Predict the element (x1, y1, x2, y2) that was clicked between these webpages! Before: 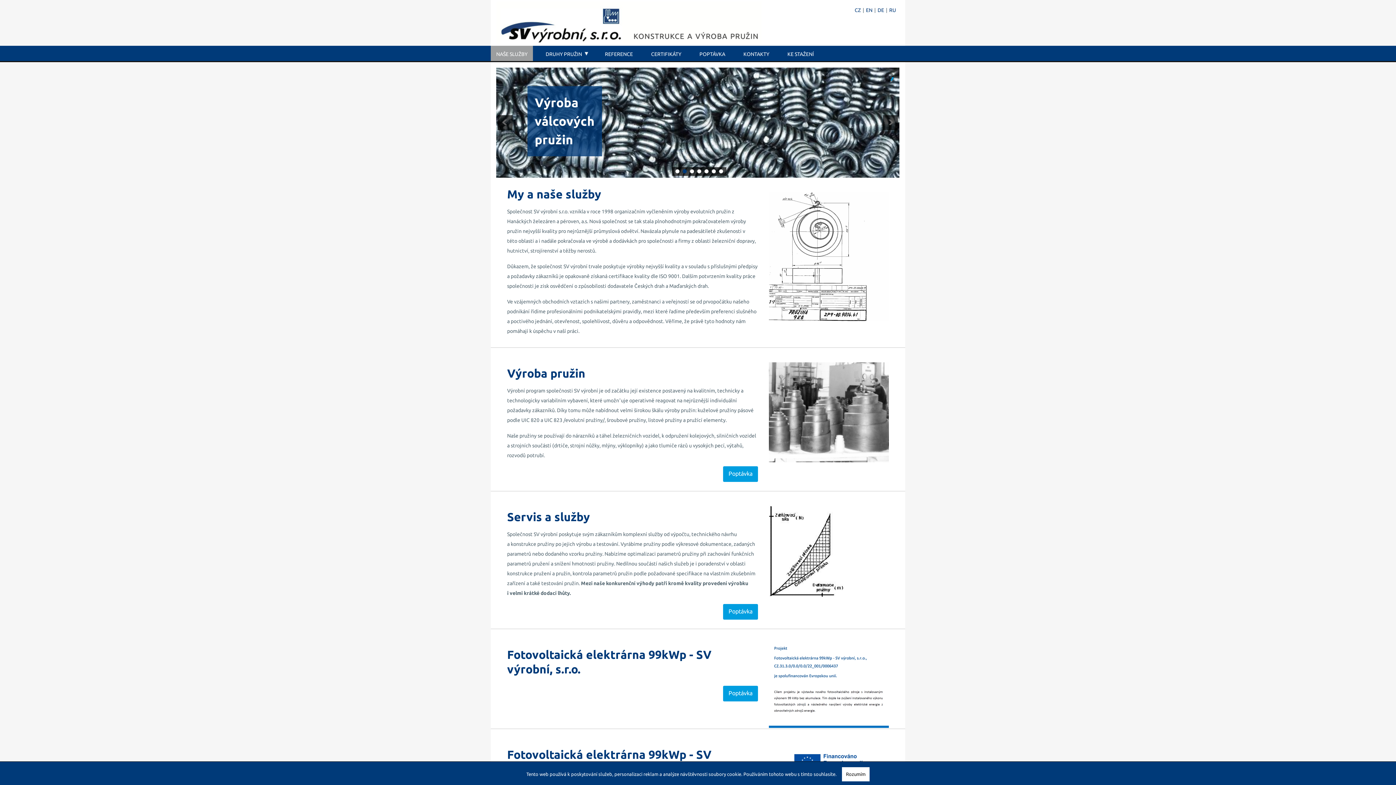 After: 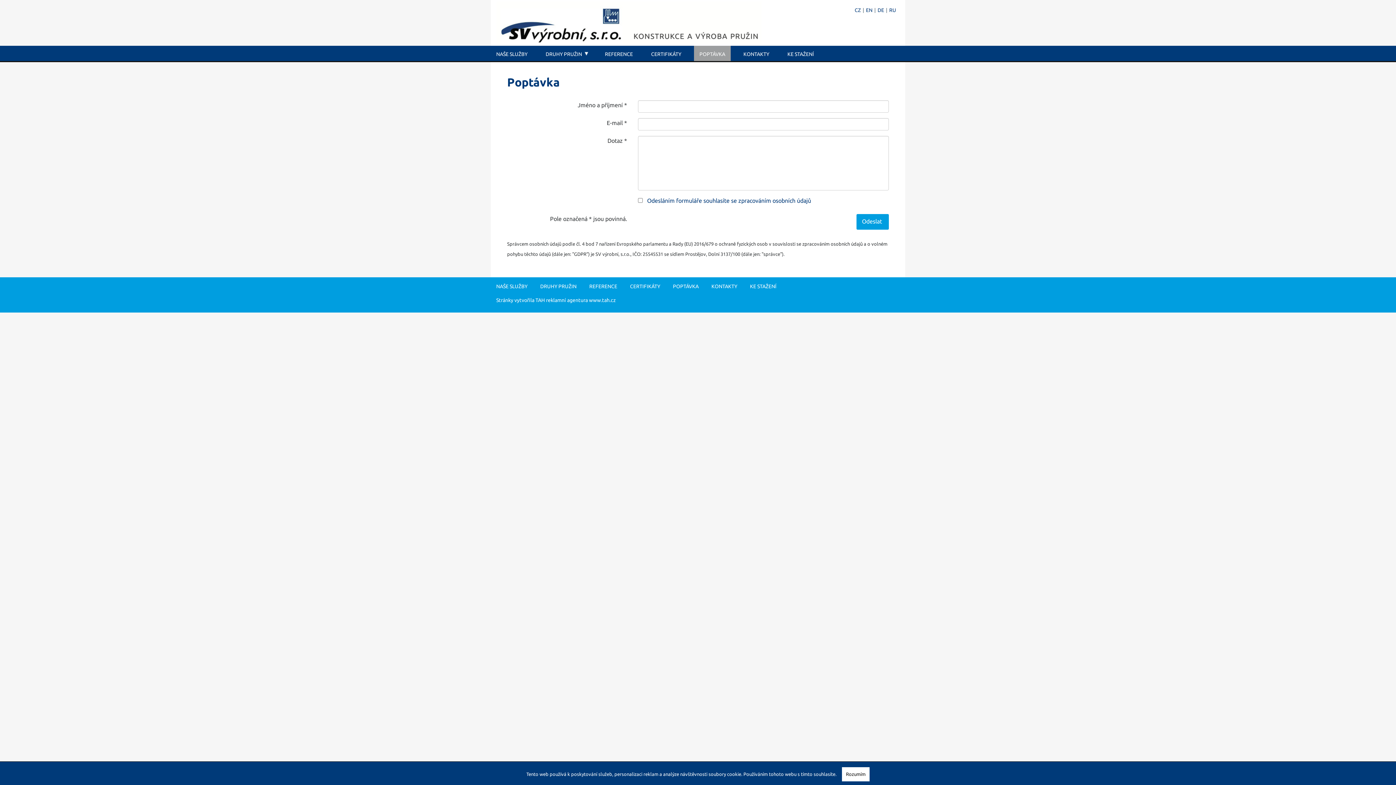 Action: bbox: (699, 51, 725, 57) label: POPTÁVKA